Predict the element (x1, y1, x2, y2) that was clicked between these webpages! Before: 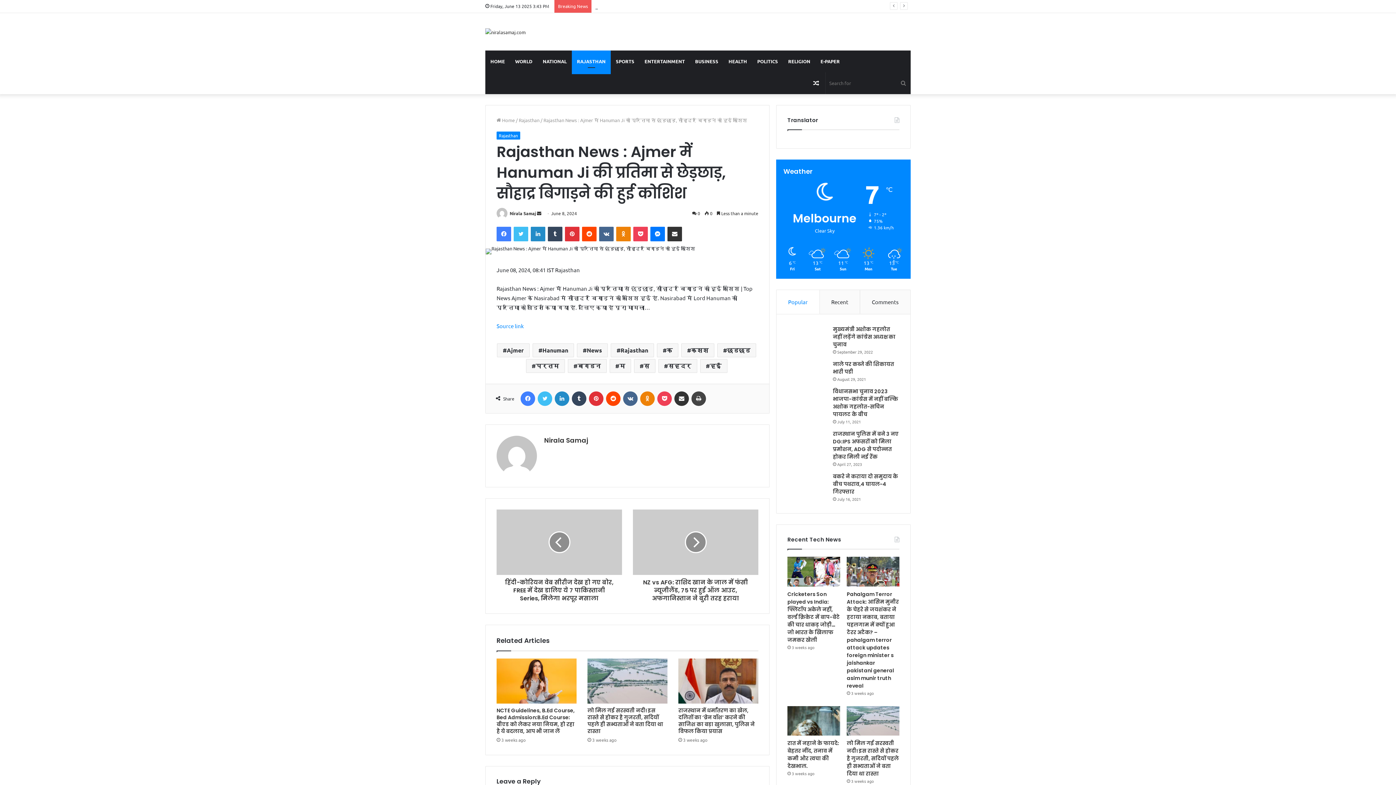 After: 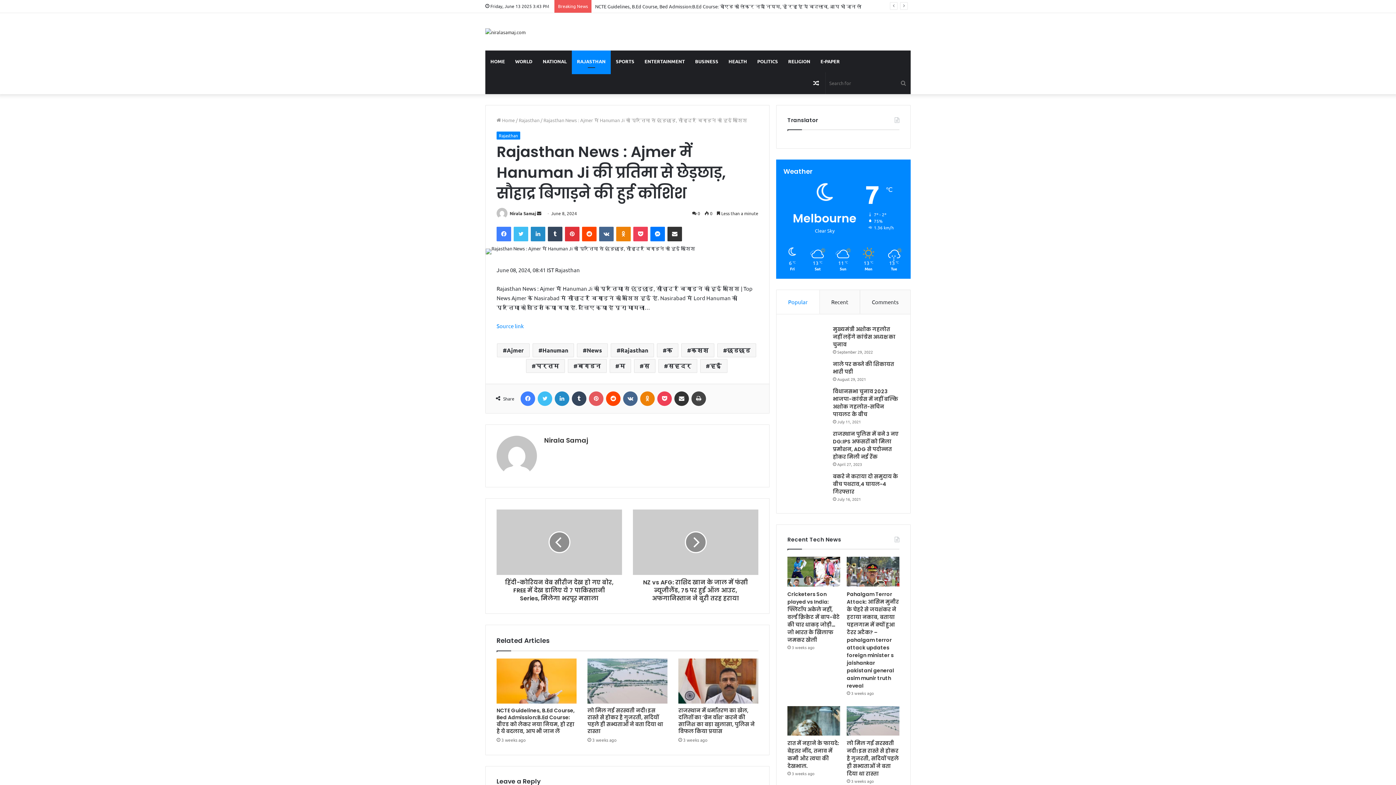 Action: label: Pinterest bbox: (589, 391, 603, 406)